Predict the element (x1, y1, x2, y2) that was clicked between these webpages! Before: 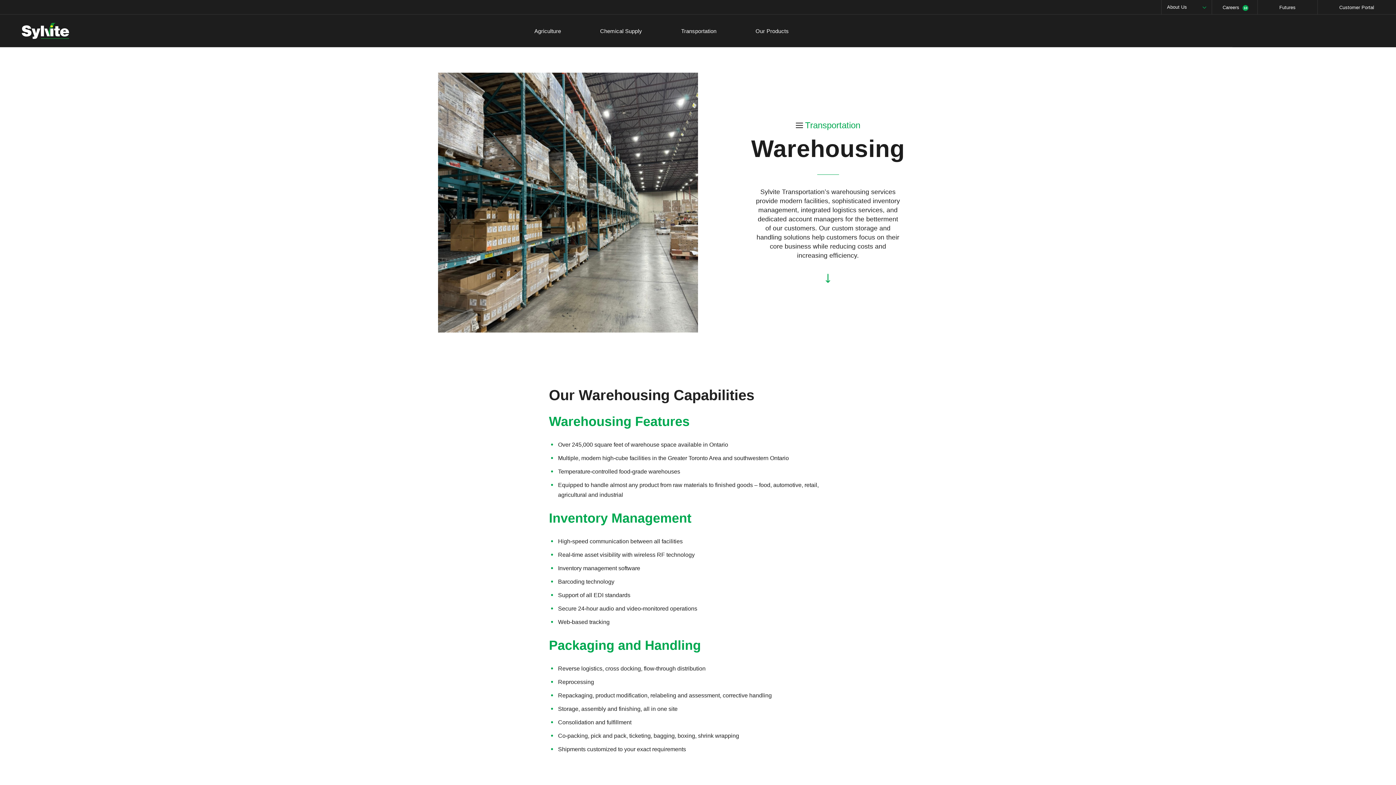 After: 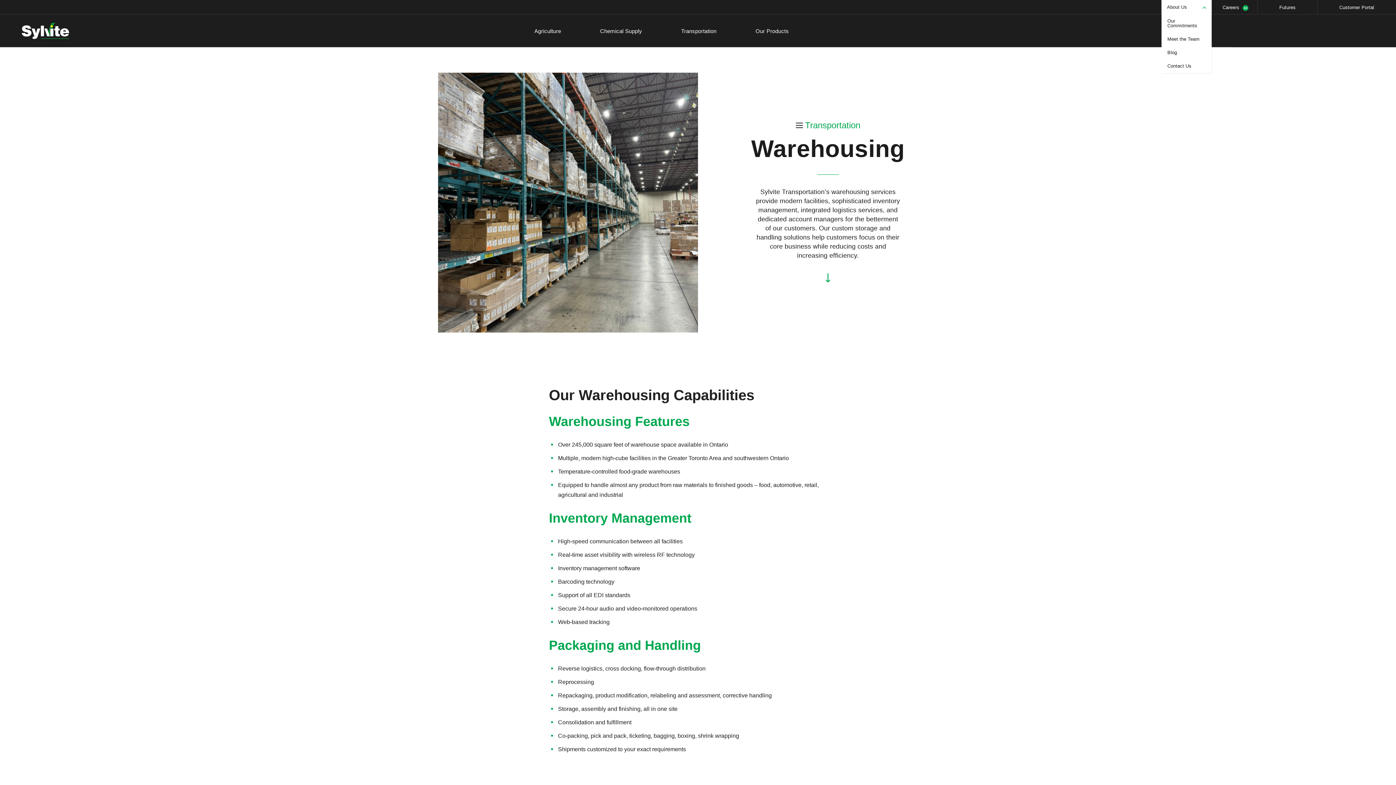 Action: bbox: (1161, 0, 1212, 14) label: About Us